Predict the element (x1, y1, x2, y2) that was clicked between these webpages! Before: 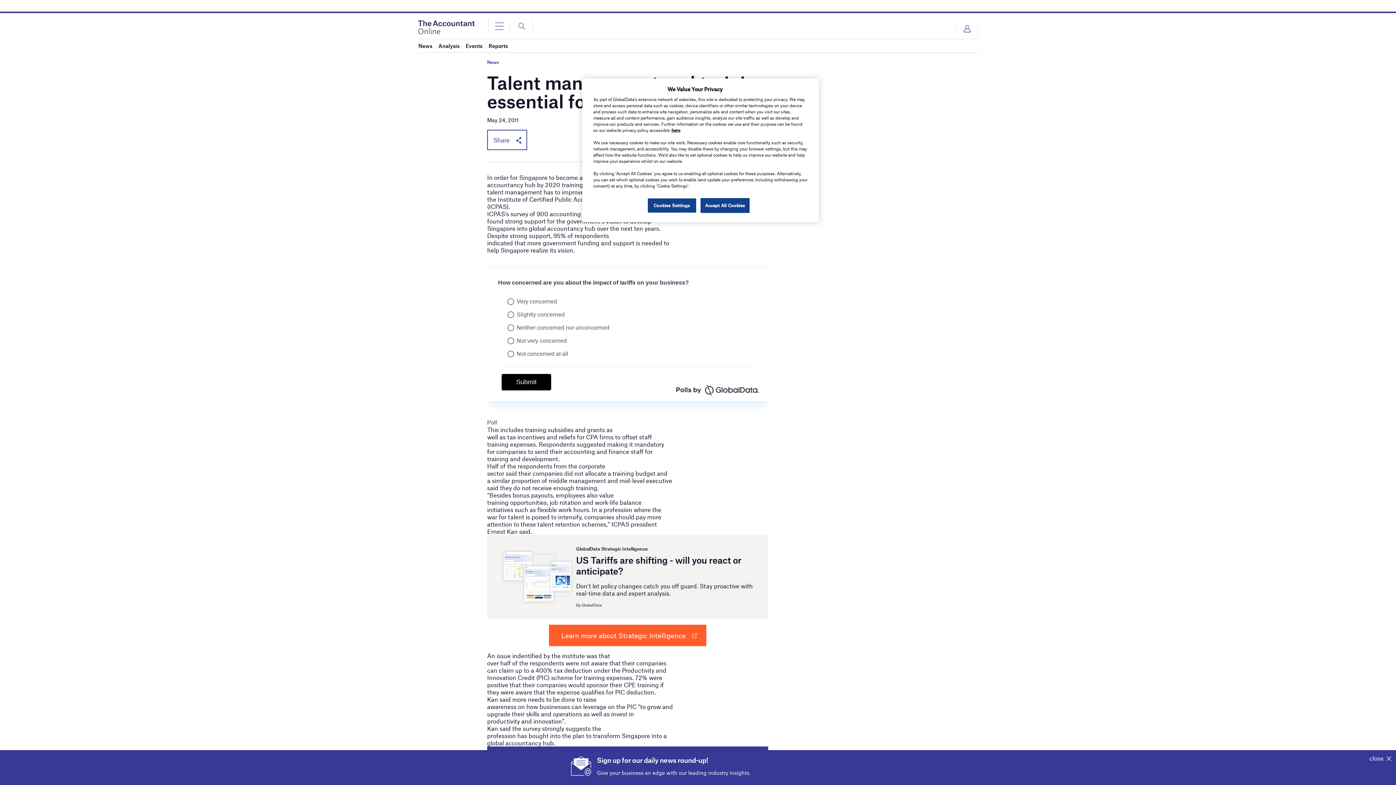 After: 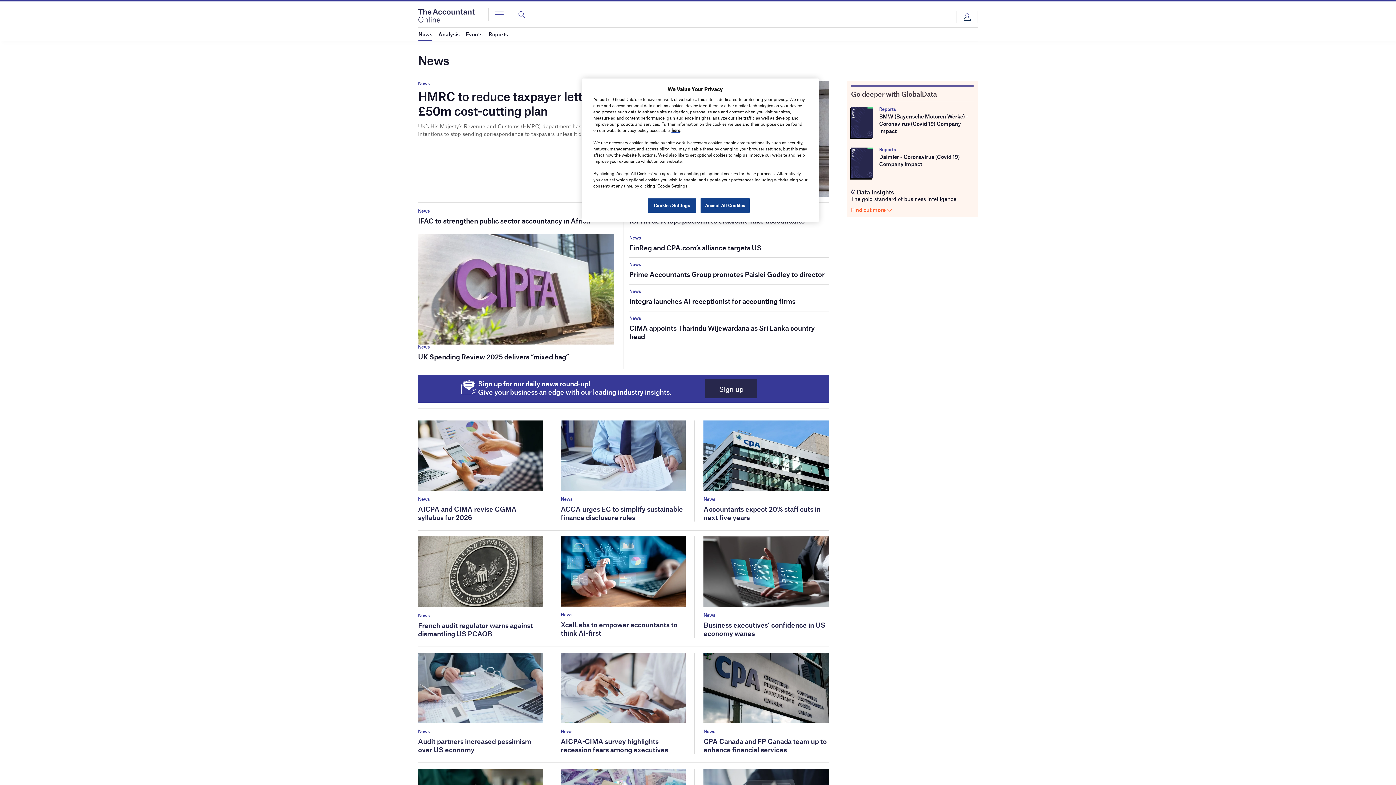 Action: bbox: (487, 60, 498, 64) label: News